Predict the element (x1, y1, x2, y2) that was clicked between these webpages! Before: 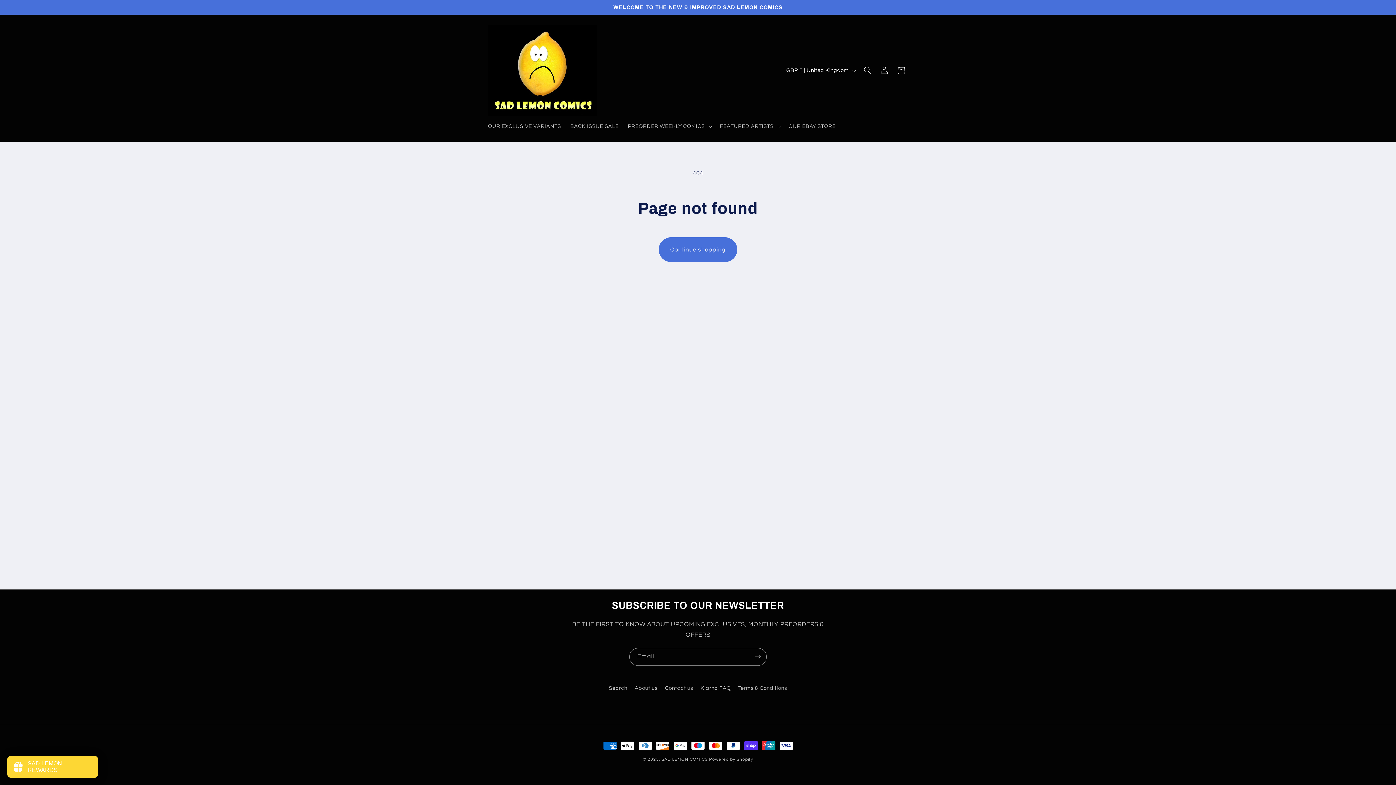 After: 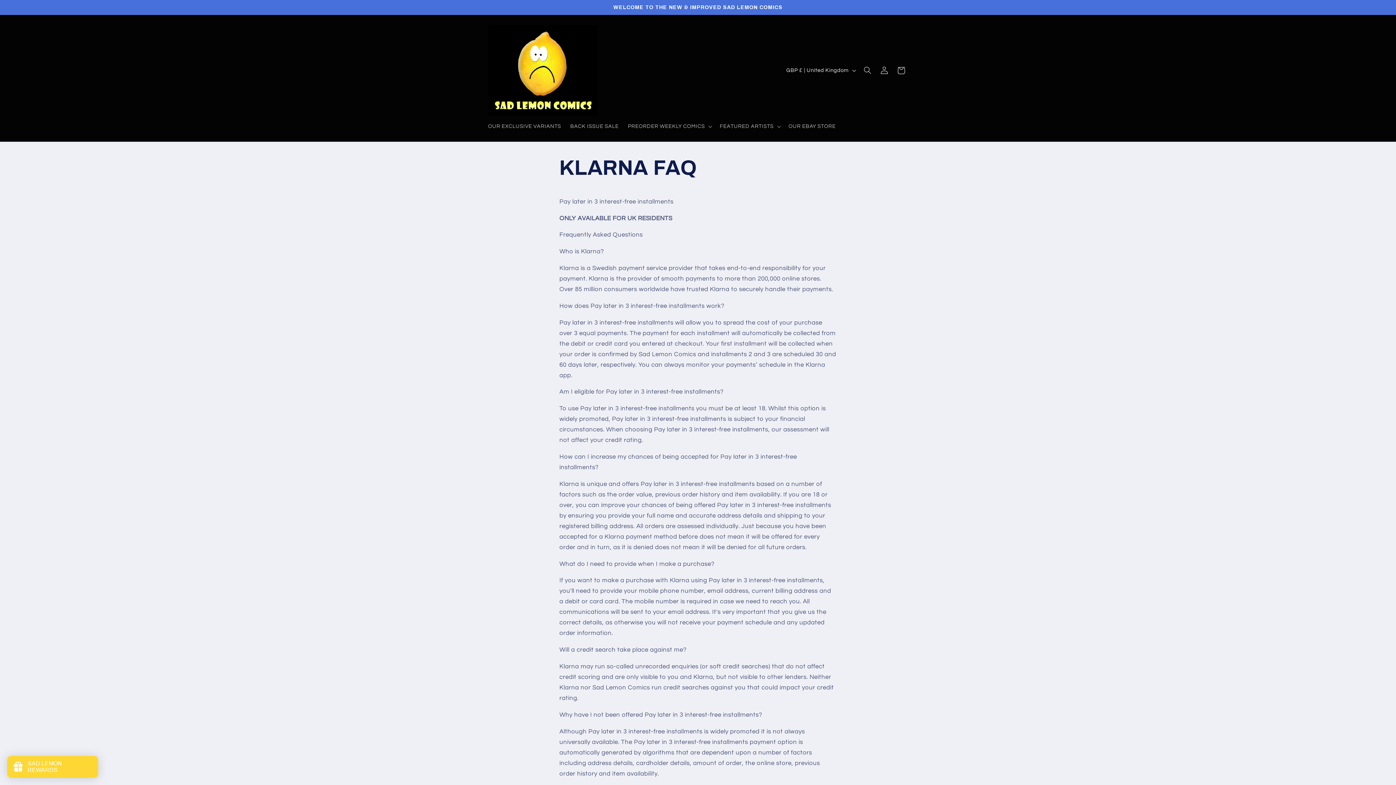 Action: label: Klarna FAQ bbox: (700, 682, 731, 695)